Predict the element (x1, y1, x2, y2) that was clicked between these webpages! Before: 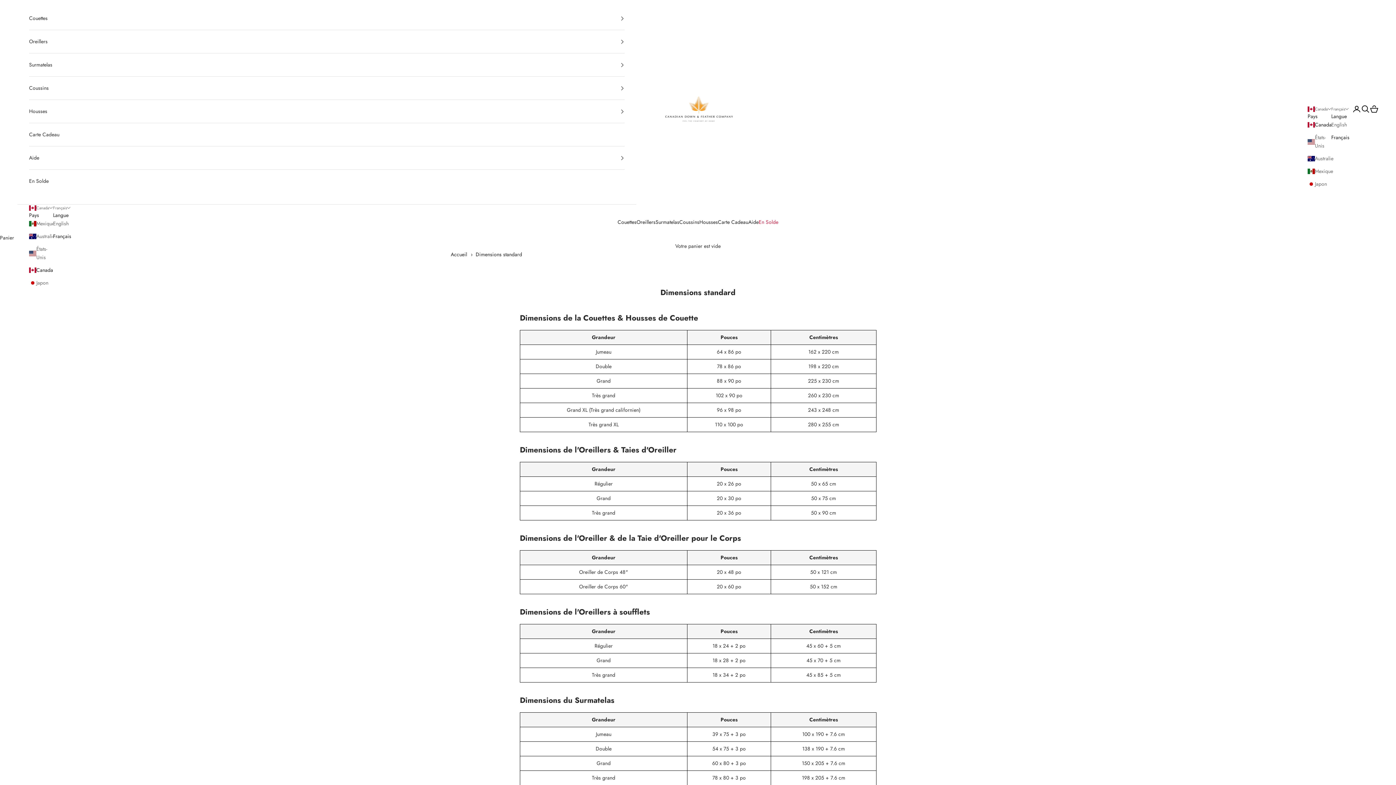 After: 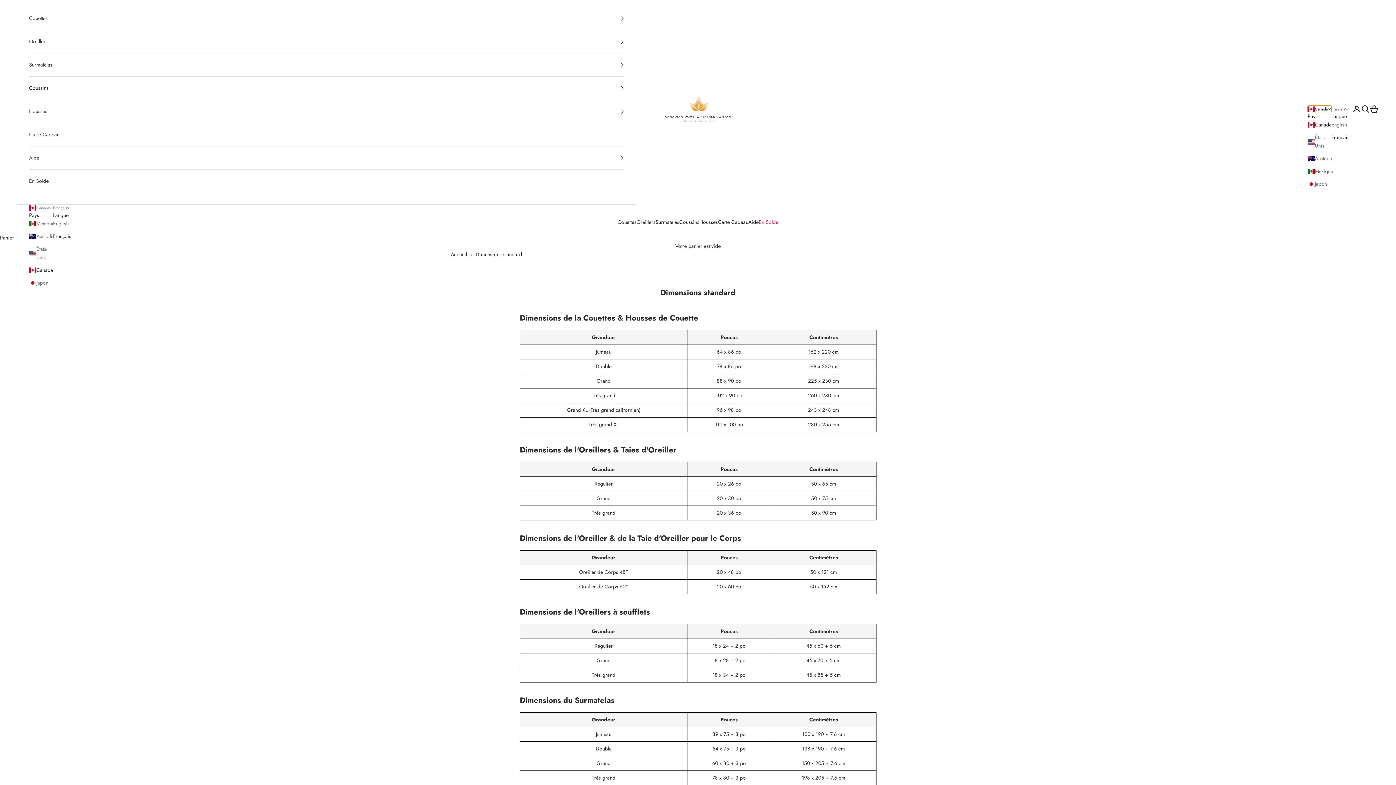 Action: bbox: (1308, 105, 1331, 112) label: Canada